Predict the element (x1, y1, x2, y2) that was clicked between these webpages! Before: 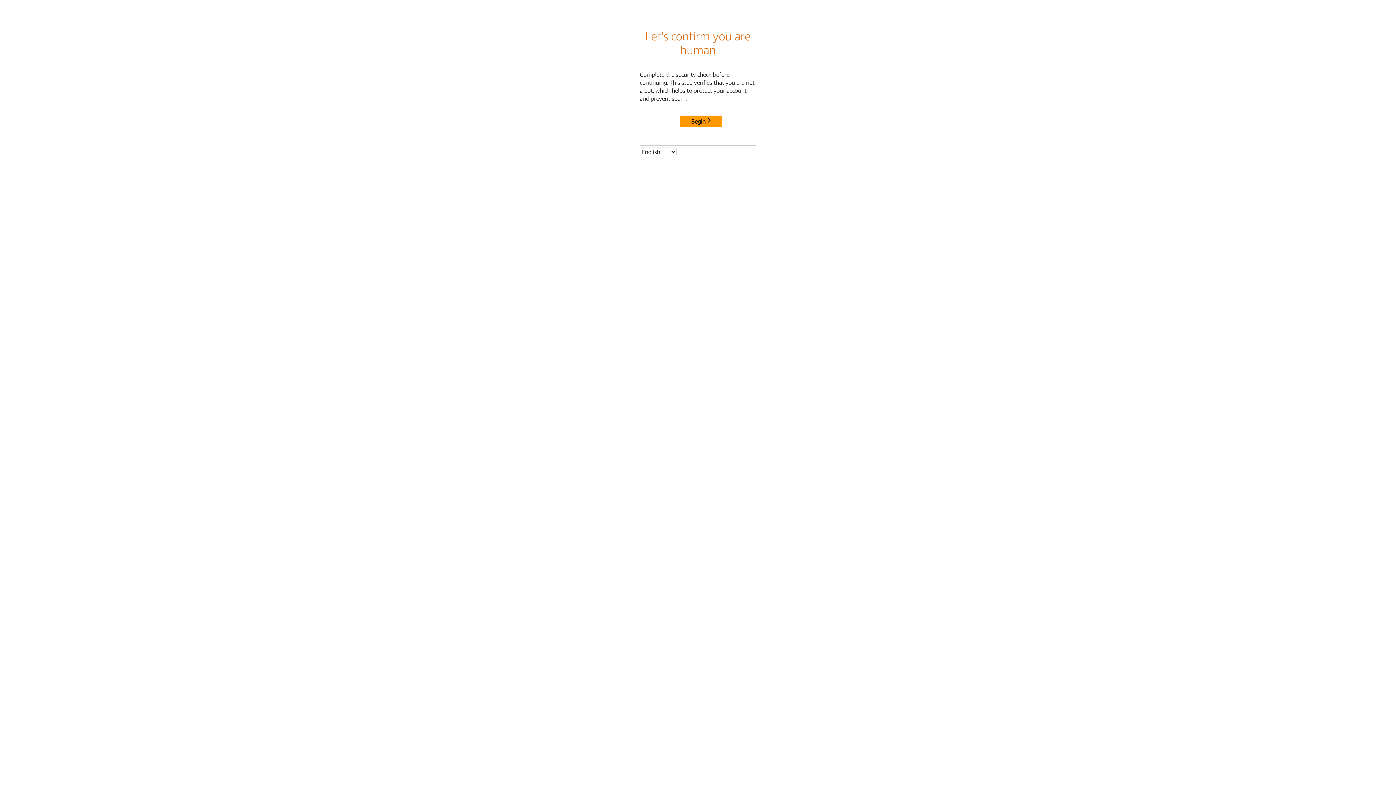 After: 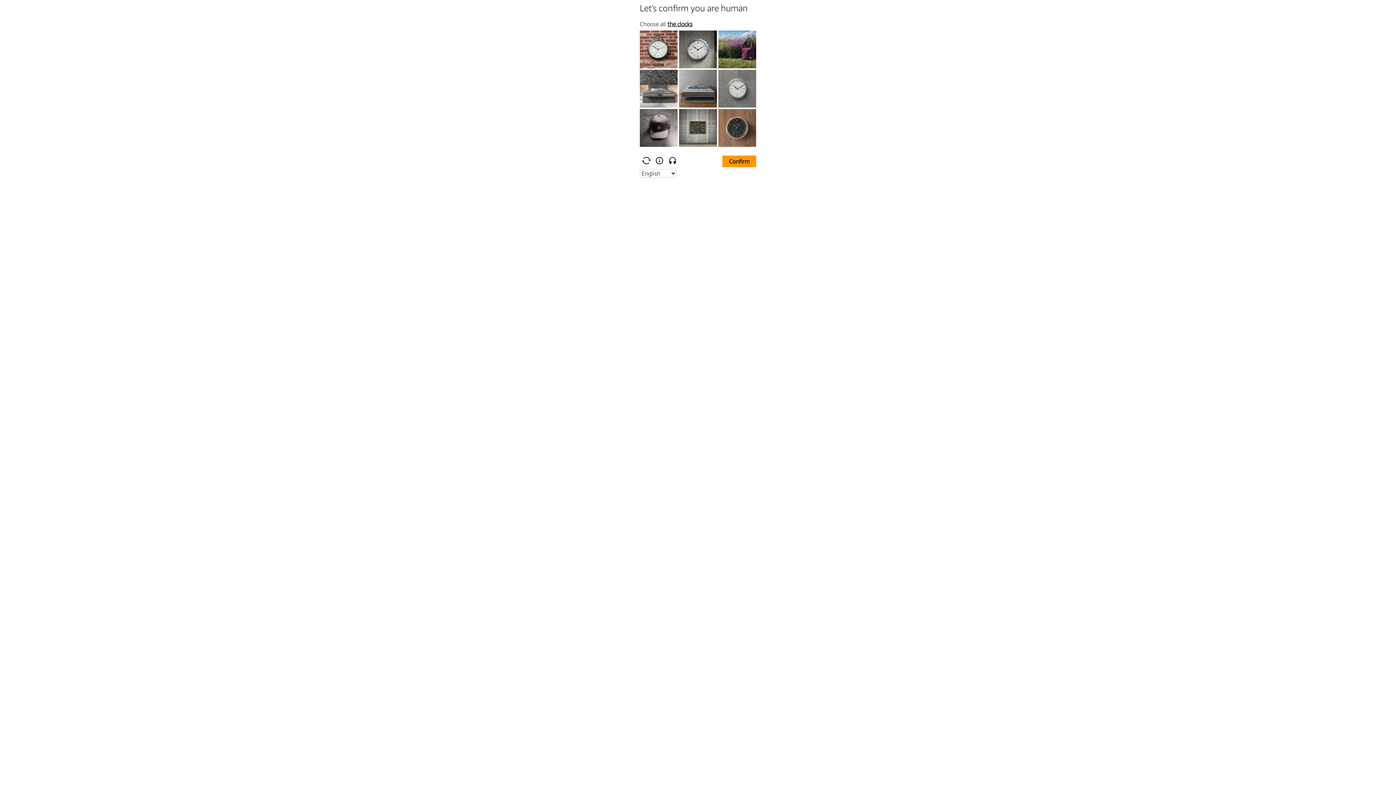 Action: bbox: (680, 115, 722, 127) label: Begin